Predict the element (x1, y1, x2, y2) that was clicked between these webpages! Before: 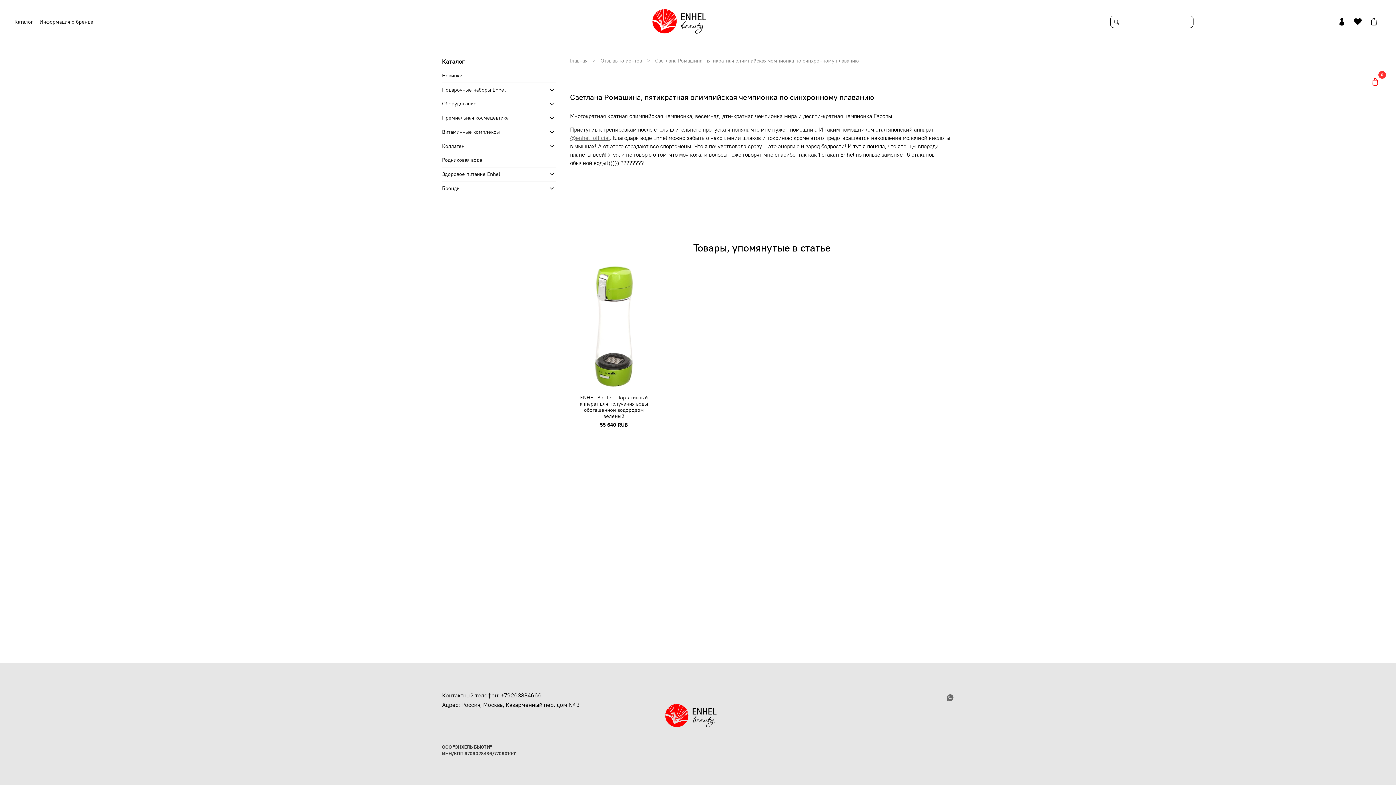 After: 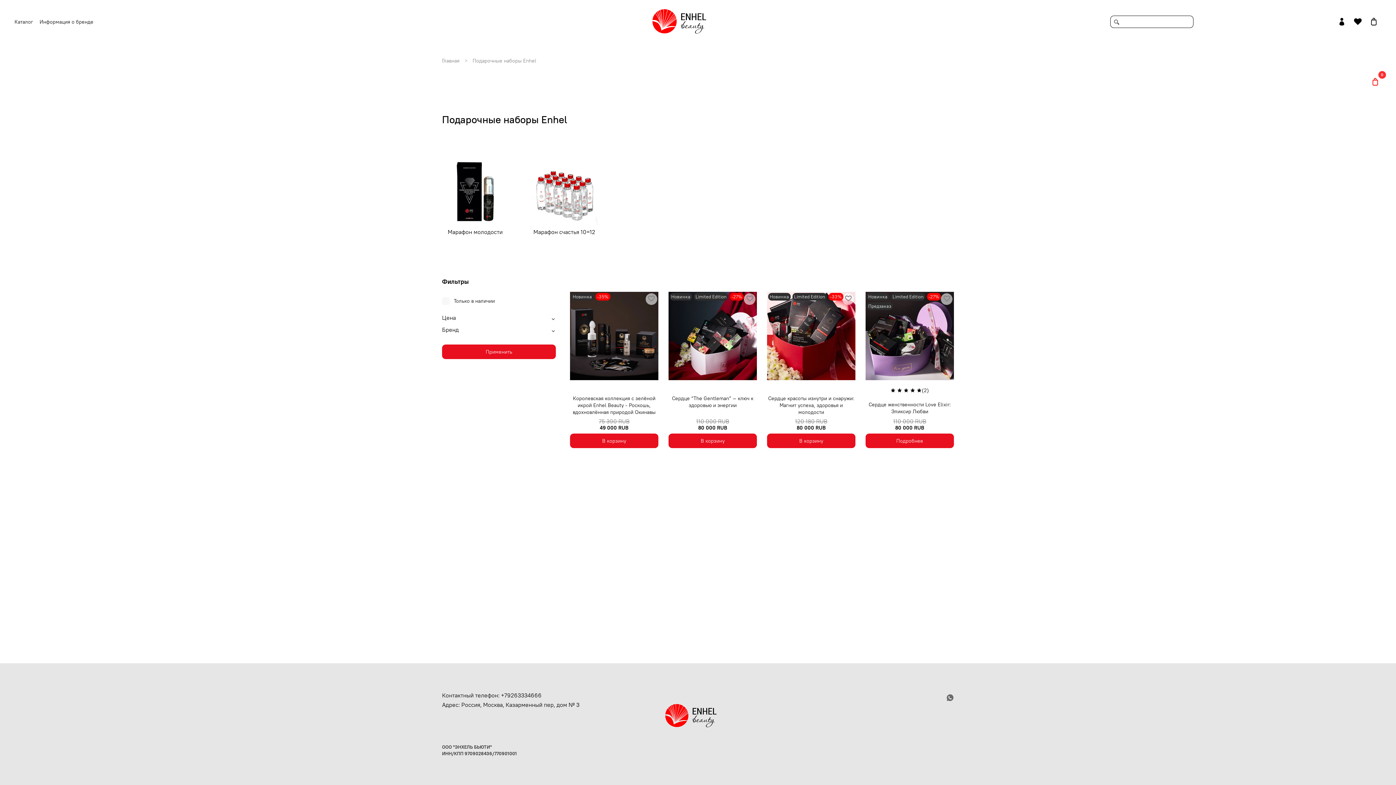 Action: bbox: (442, 82, 545, 96) label: Подарочные наборы Enhel